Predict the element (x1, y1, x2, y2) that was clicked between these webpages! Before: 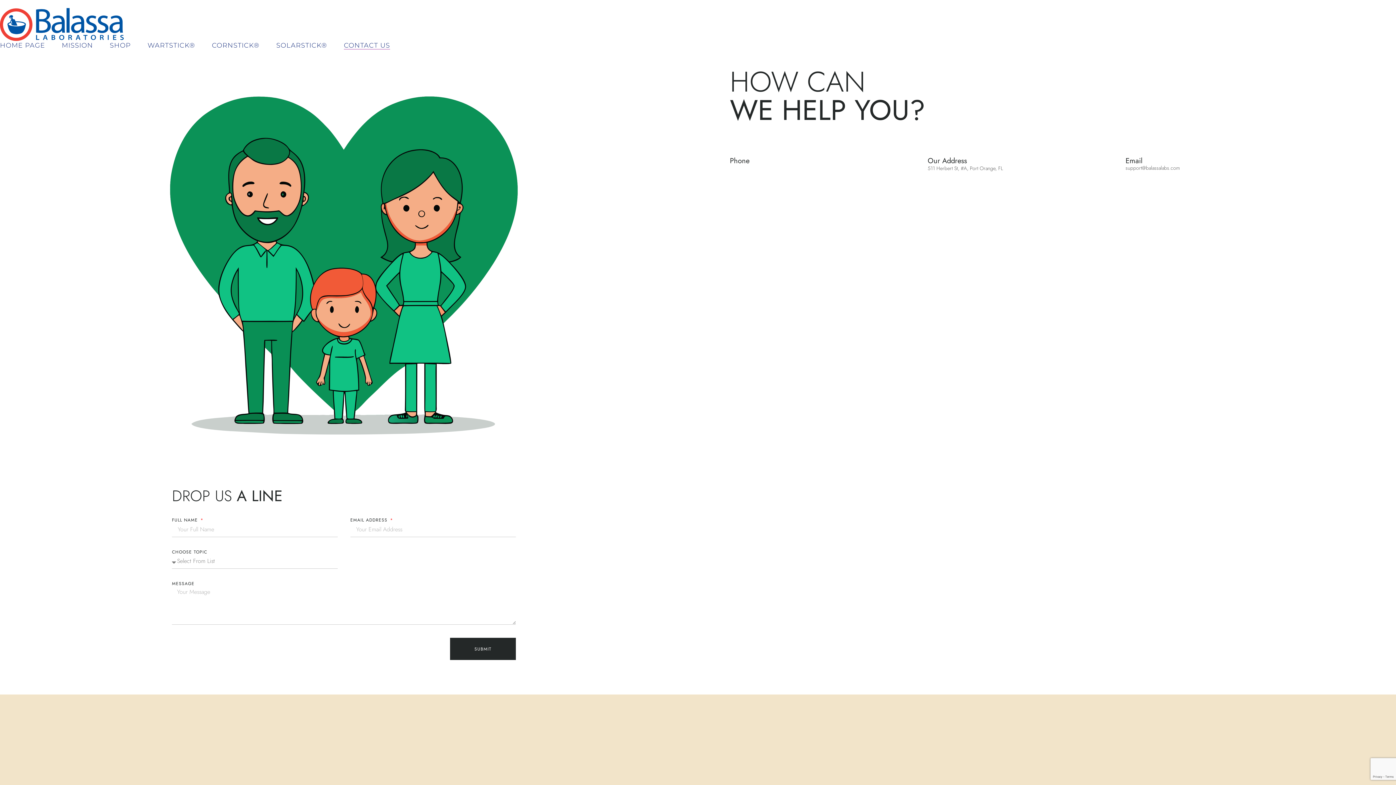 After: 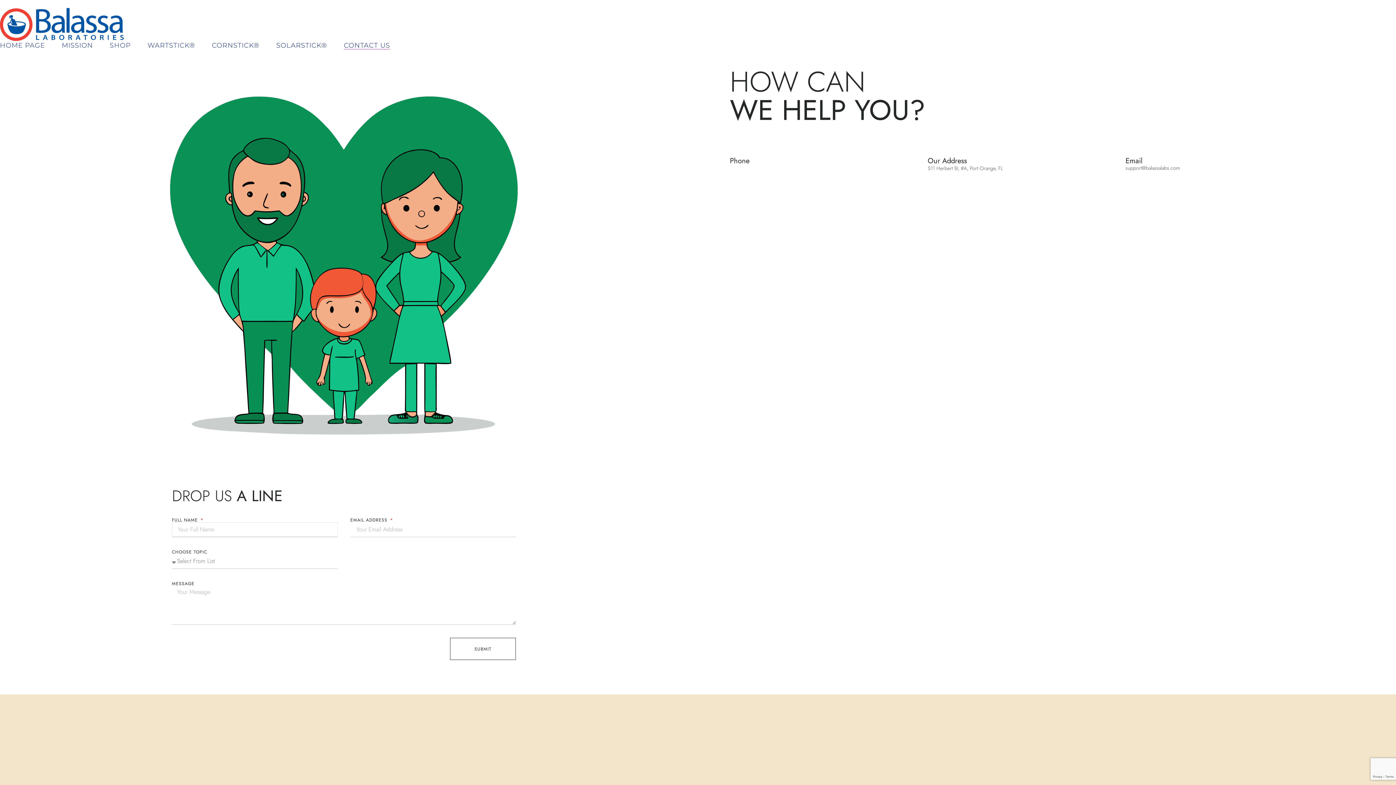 Action: label: SUBMIT bbox: (450, 638, 516, 660)